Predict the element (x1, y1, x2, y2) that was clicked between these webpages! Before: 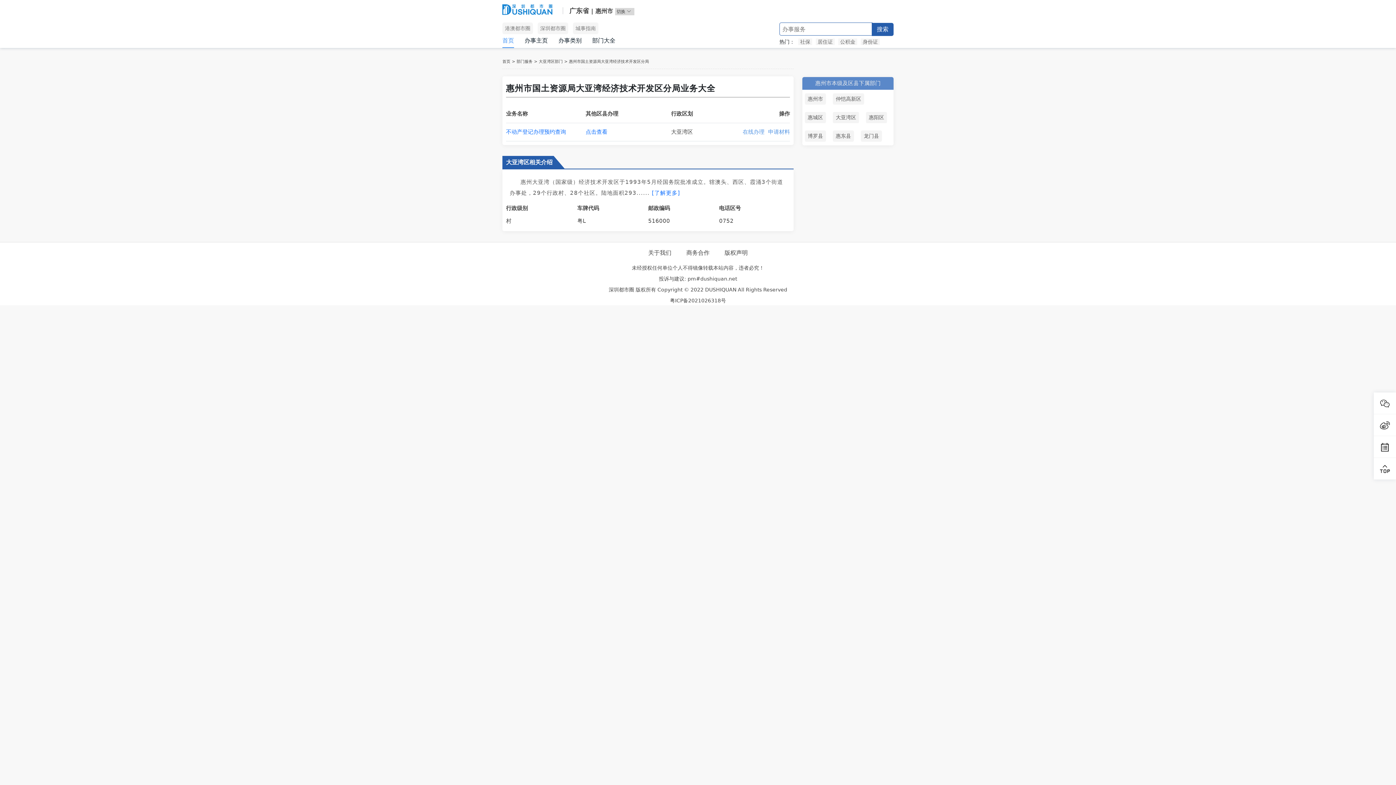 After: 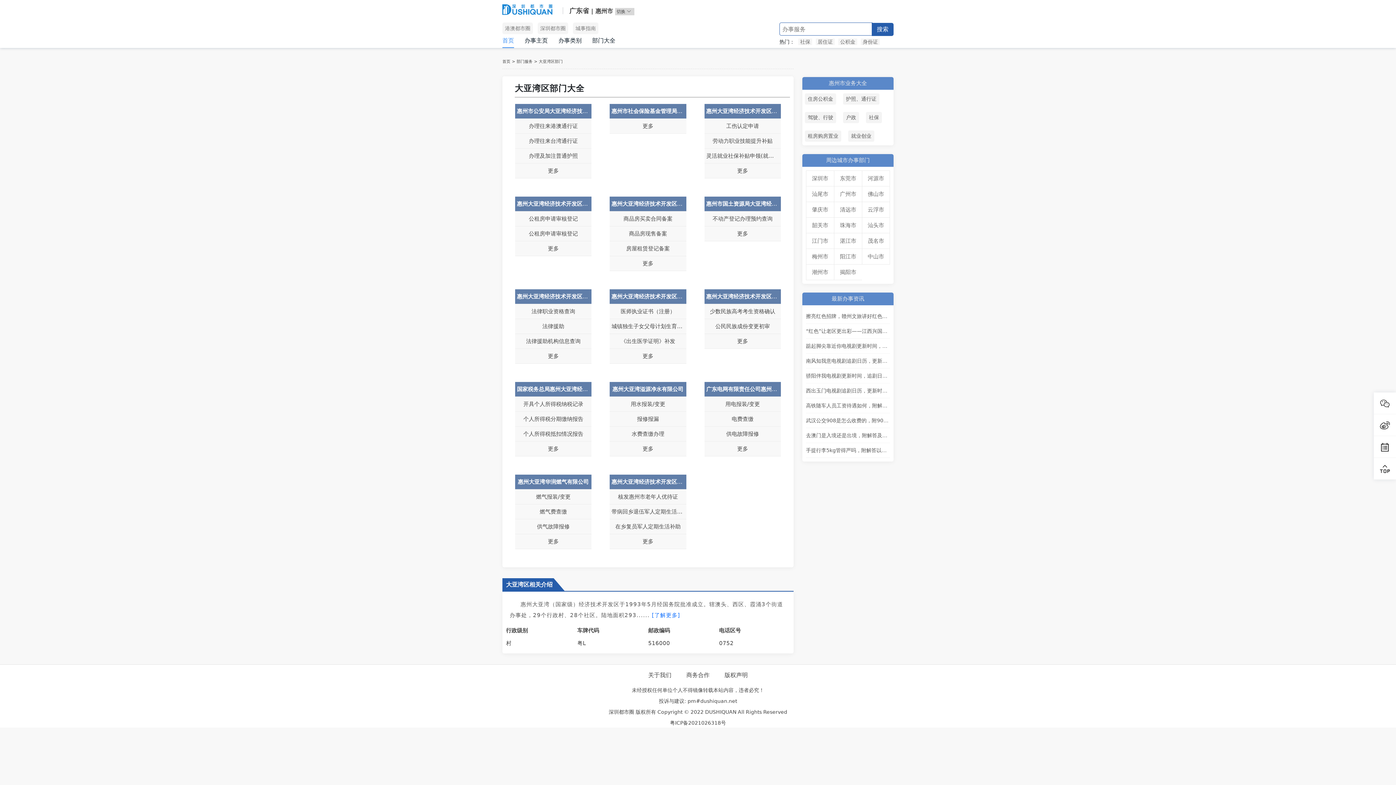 Action: label: 大亚湾区部门 bbox: (538, 59, 562, 64)